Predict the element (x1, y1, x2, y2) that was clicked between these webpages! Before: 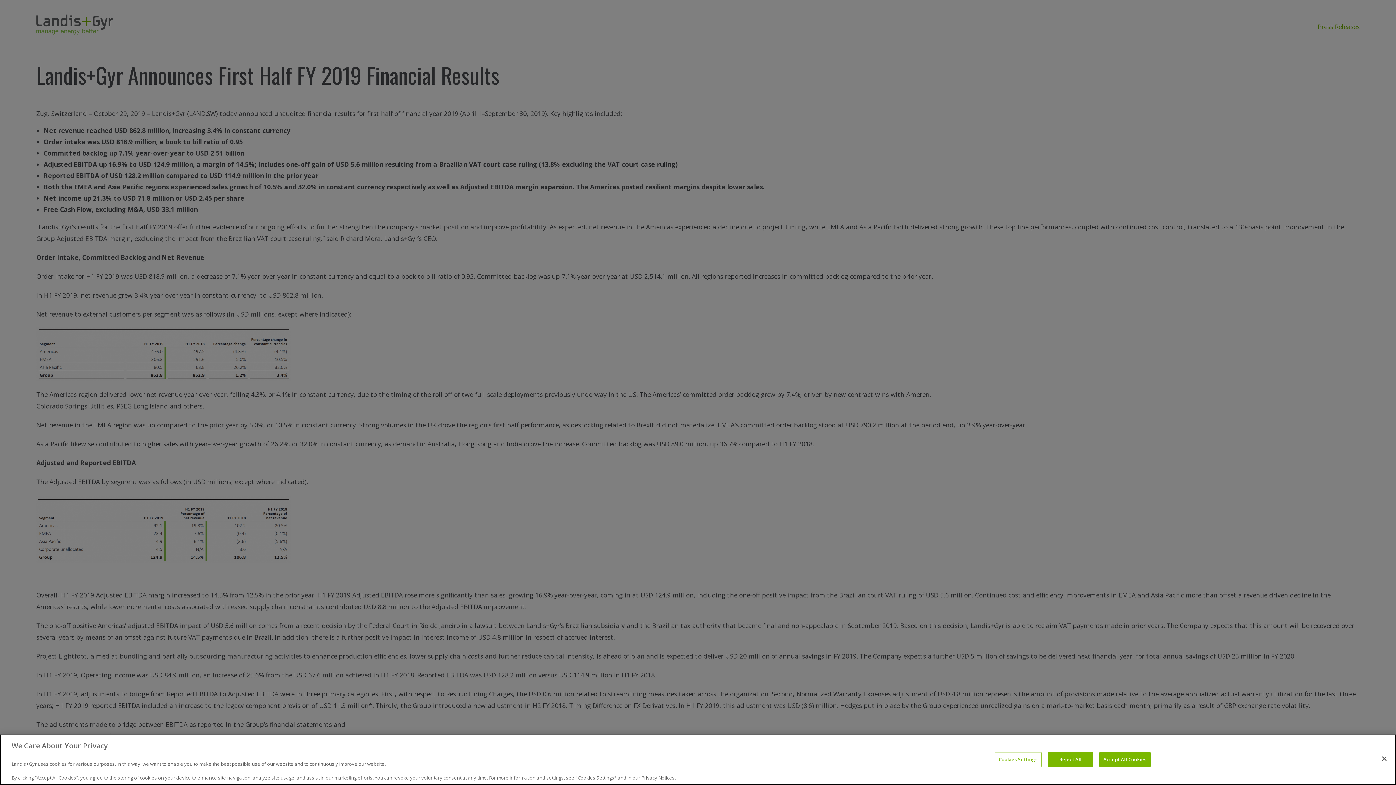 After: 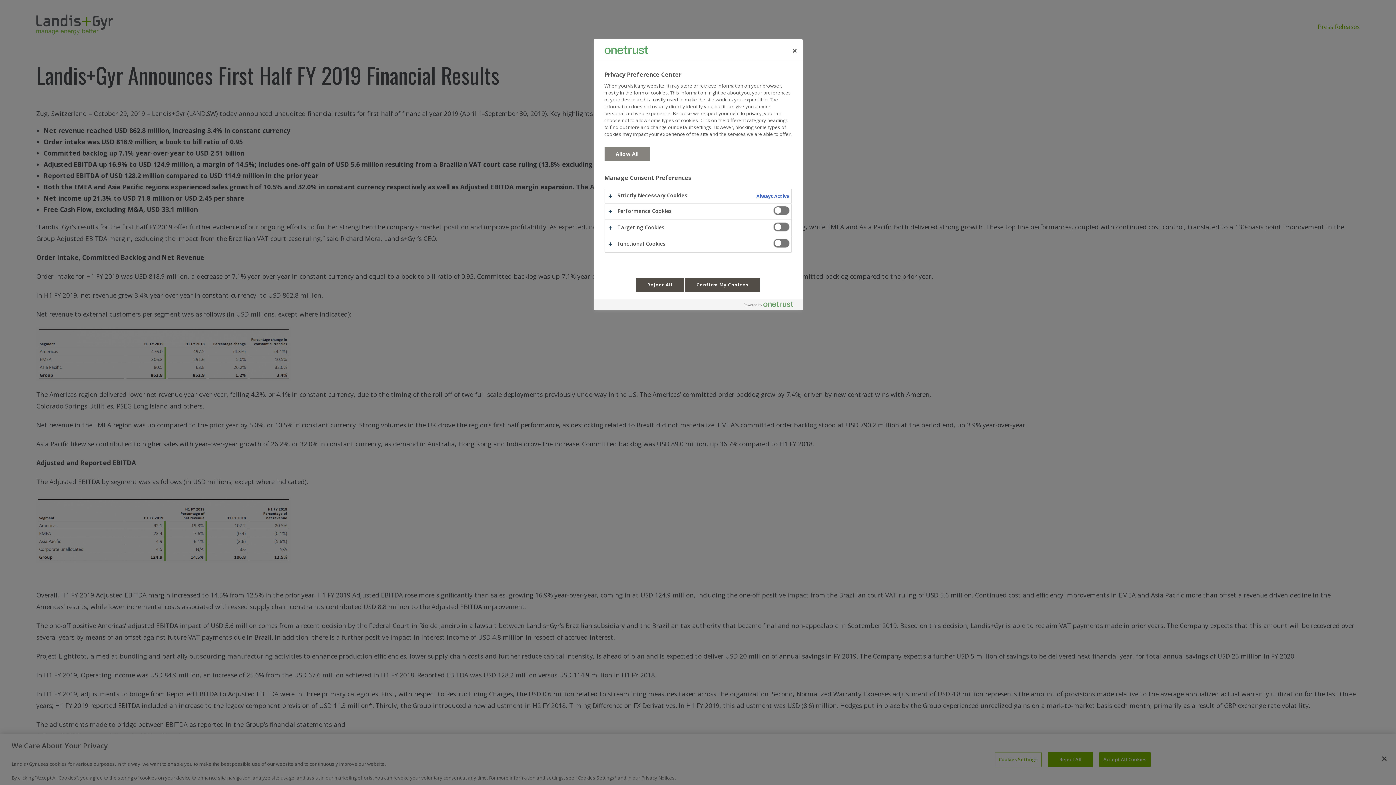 Action: bbox: (994, 752, 1041, 767) label: Cookies Settings